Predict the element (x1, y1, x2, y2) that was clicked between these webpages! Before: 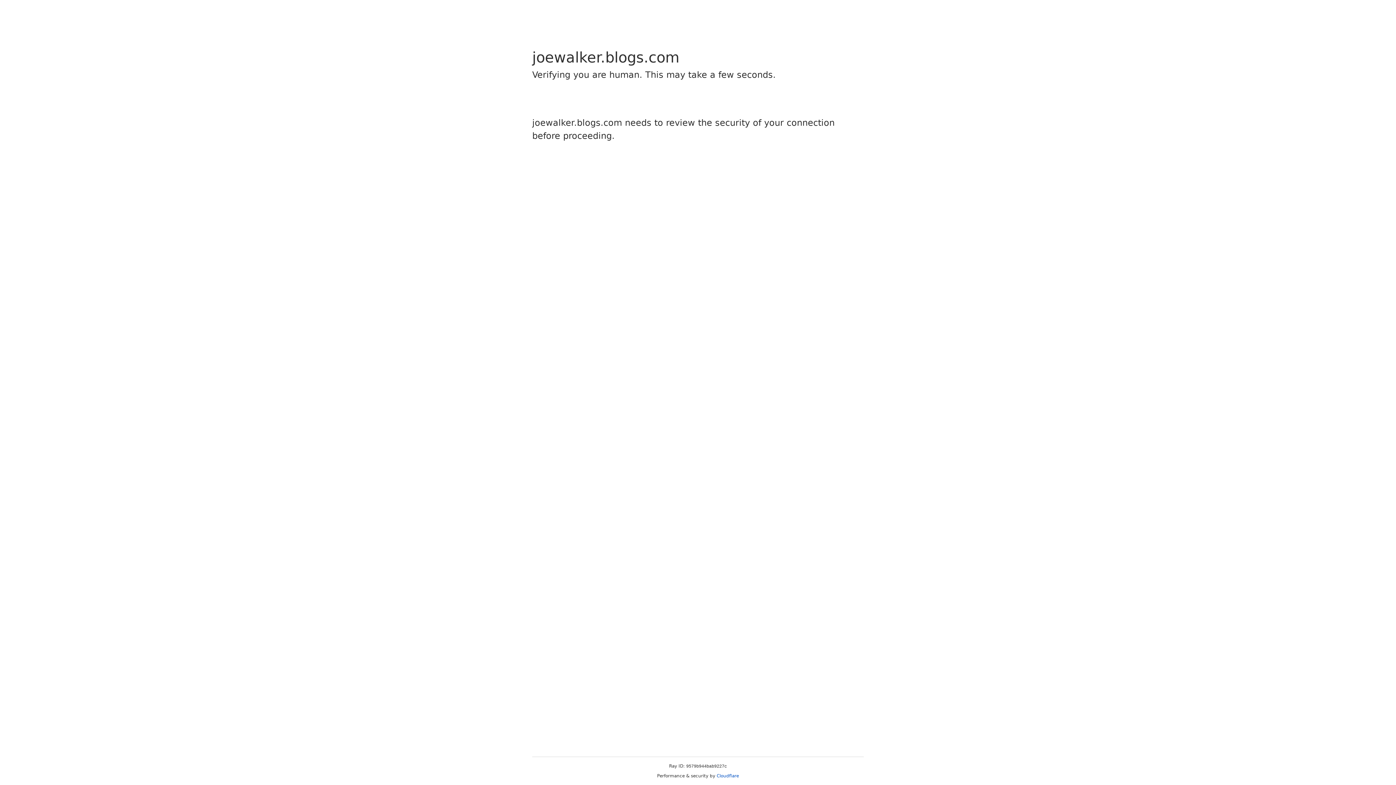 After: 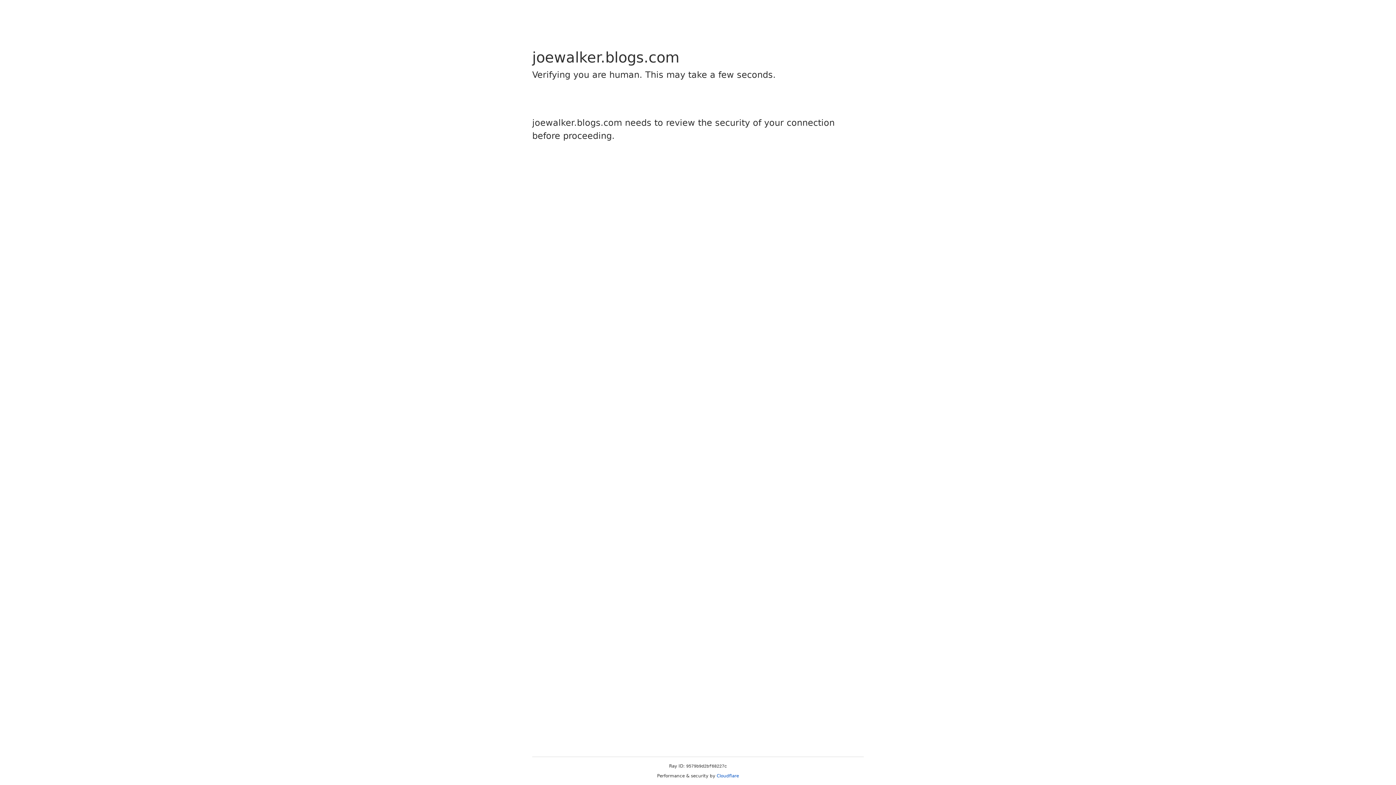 Action: bbox: (716, 773, 739, 778) label: Cloudflare